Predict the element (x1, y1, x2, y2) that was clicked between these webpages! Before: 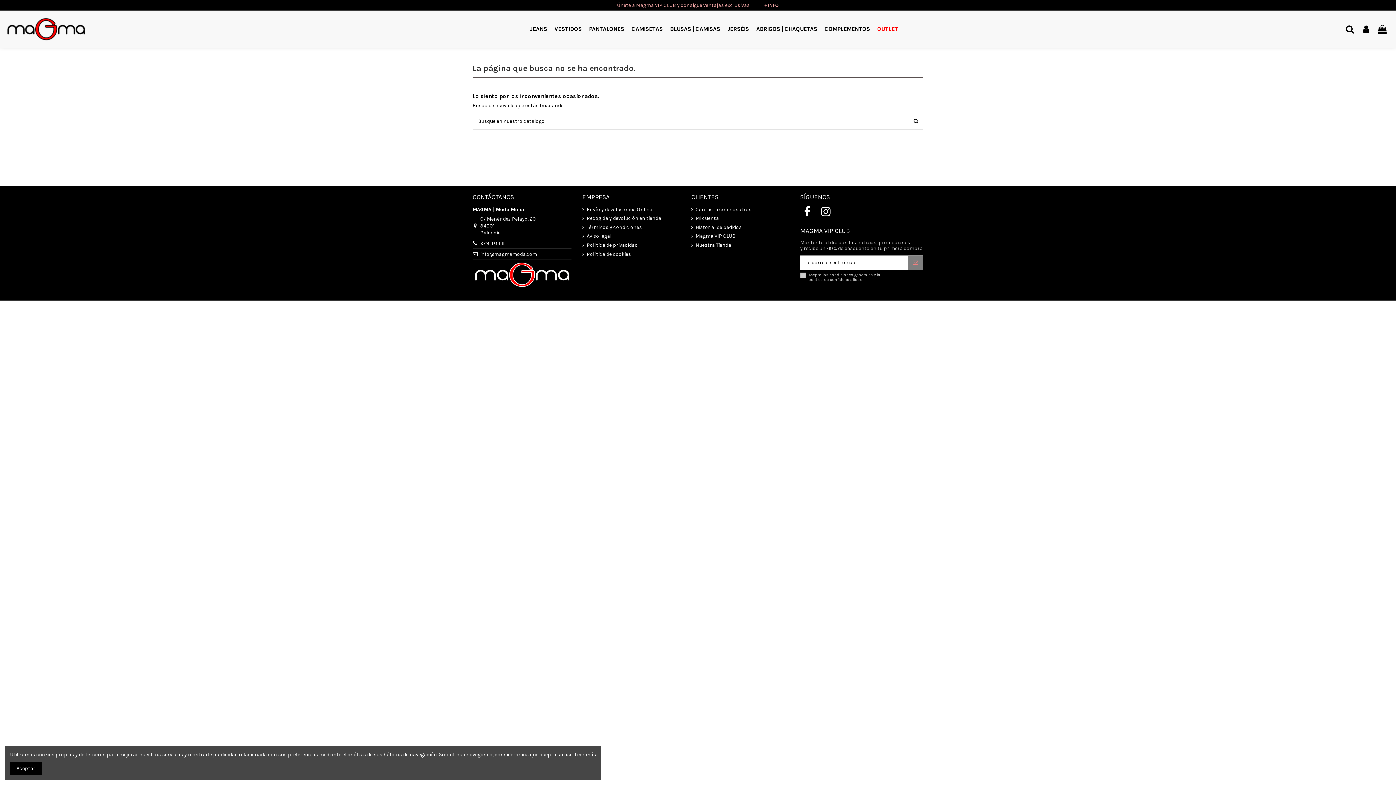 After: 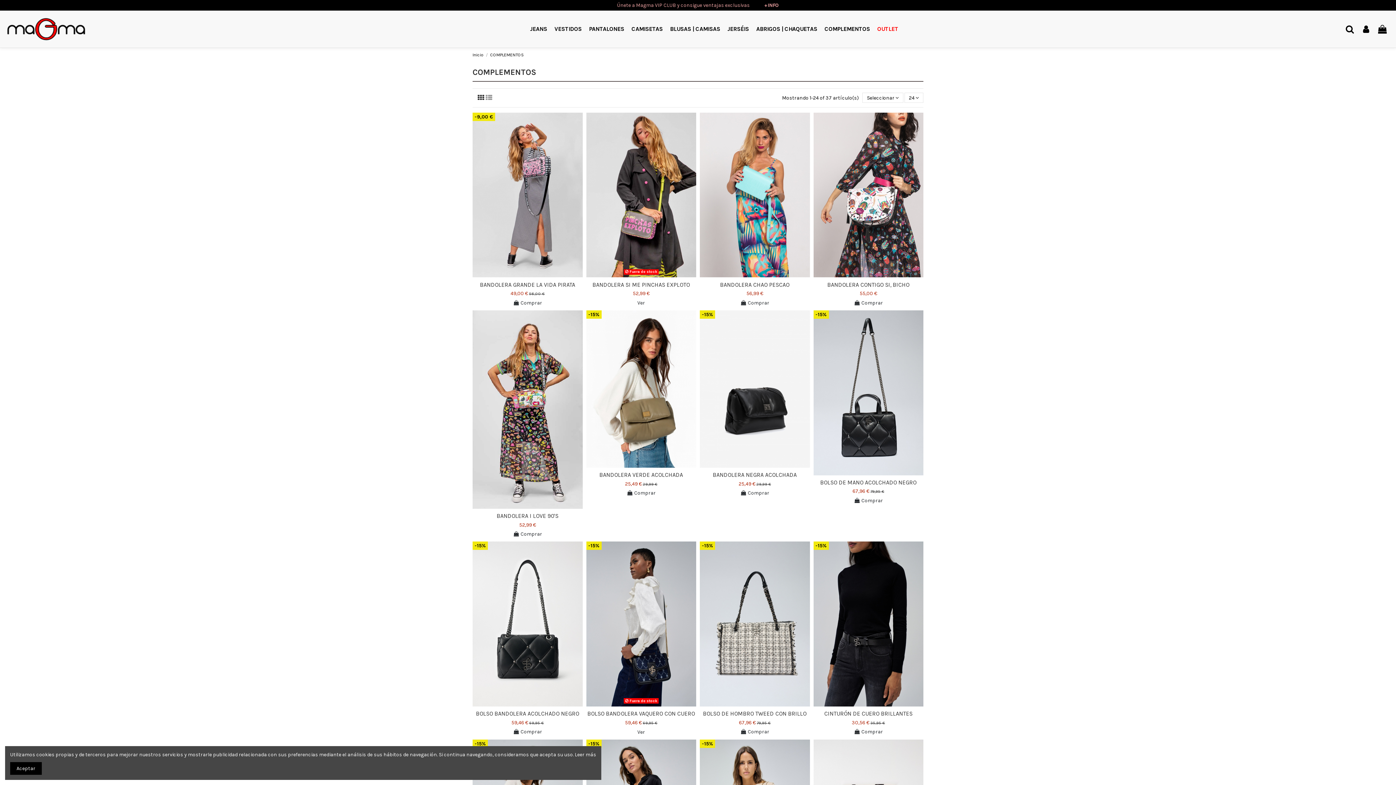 Action: label: COMPLEMENTOS bbox: (821, 21, 873, 37)